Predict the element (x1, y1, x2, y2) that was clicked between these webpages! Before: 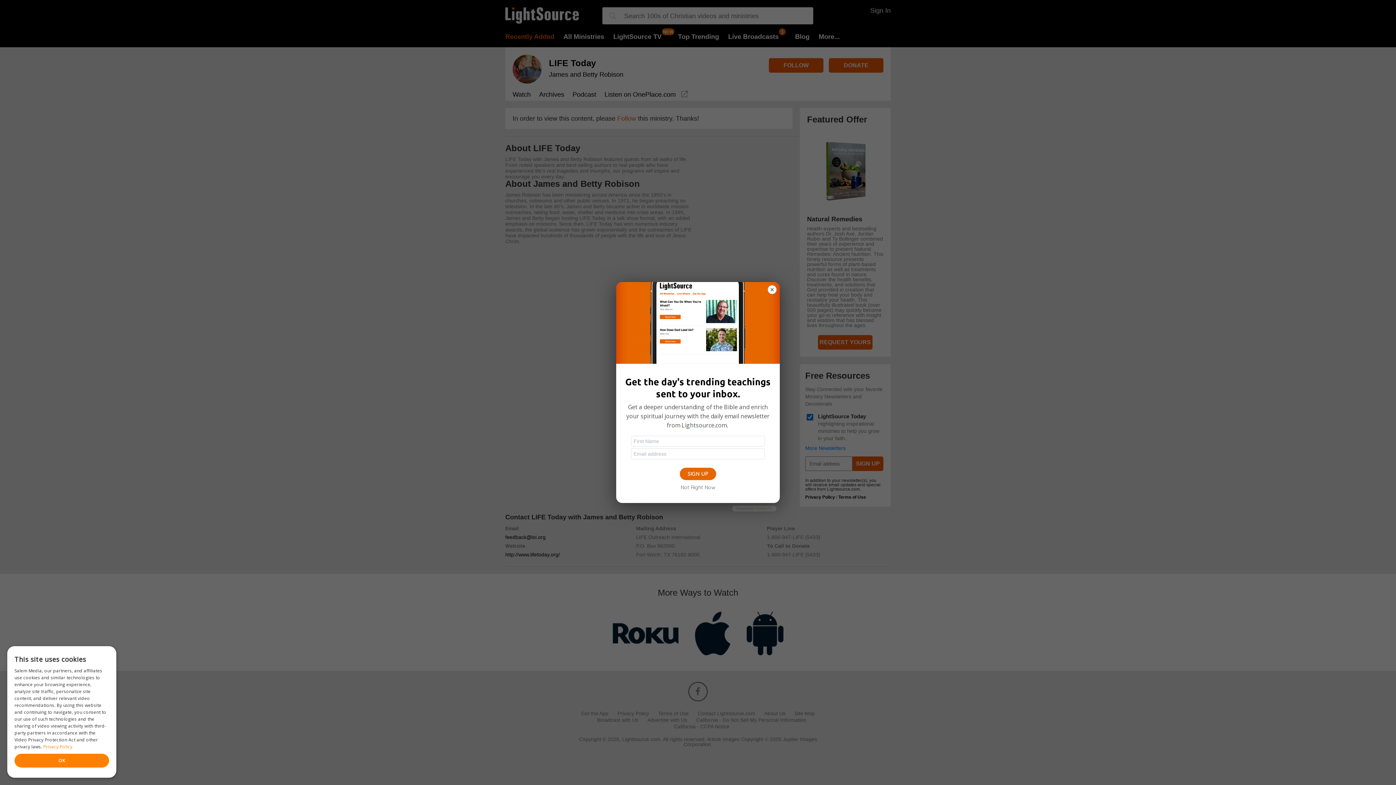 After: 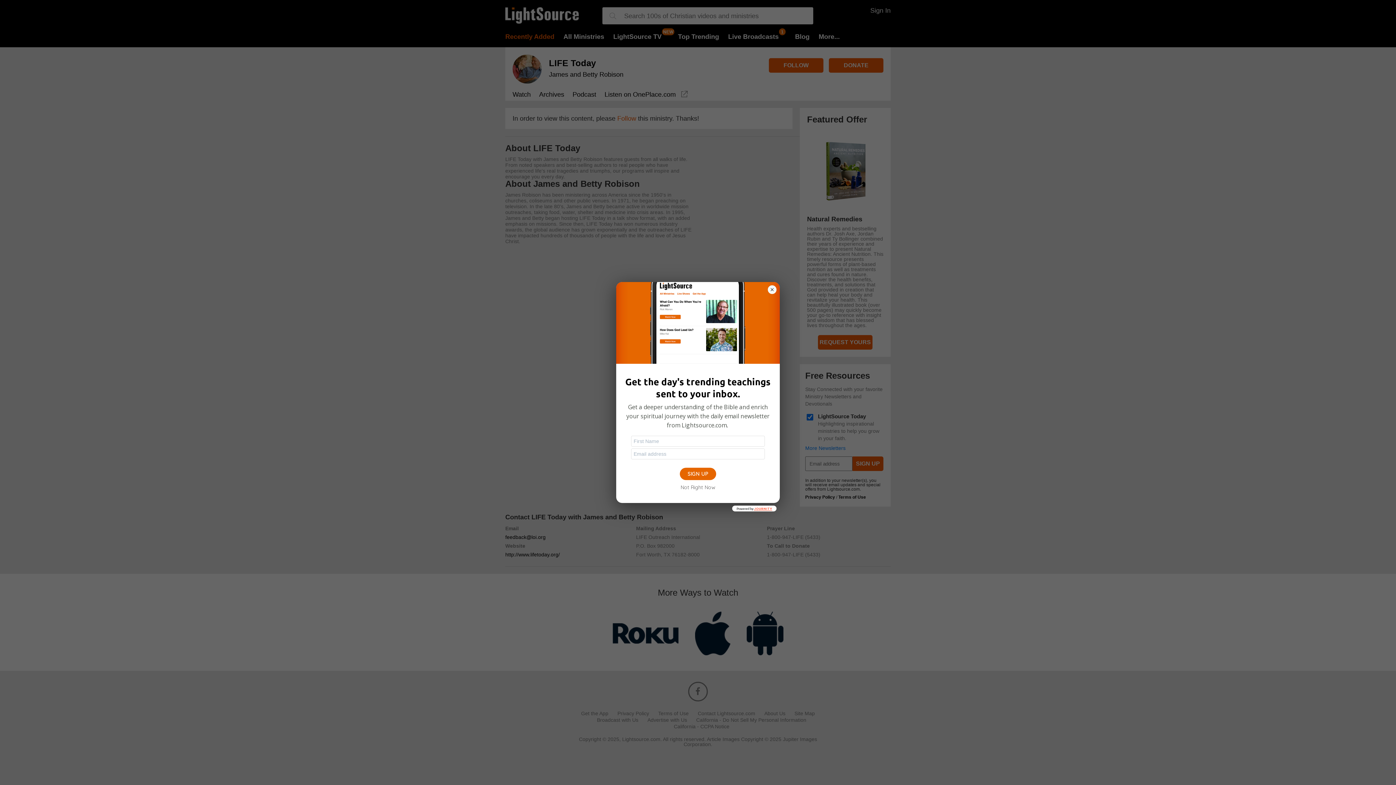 Action: bbox: (754, 506, 772, 511) label: JOURNITY